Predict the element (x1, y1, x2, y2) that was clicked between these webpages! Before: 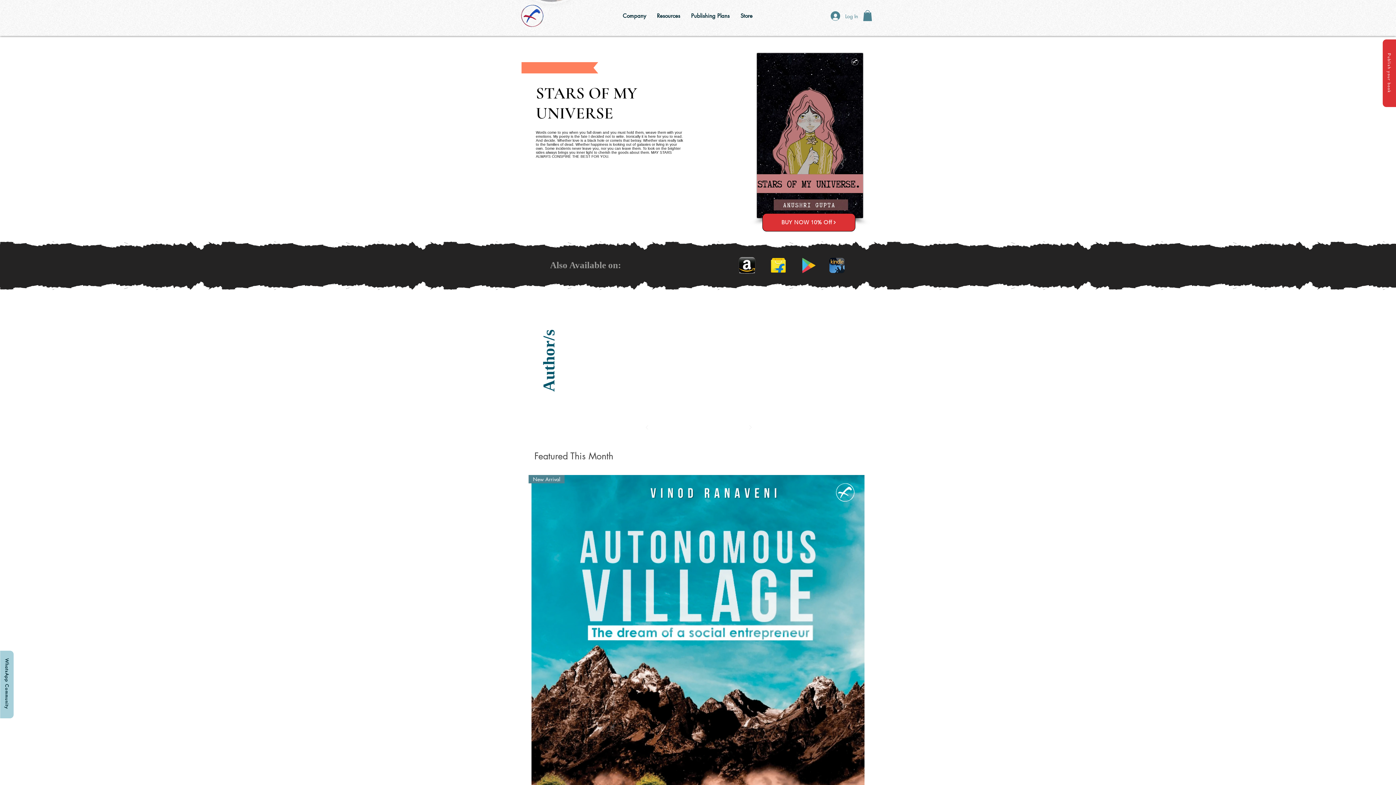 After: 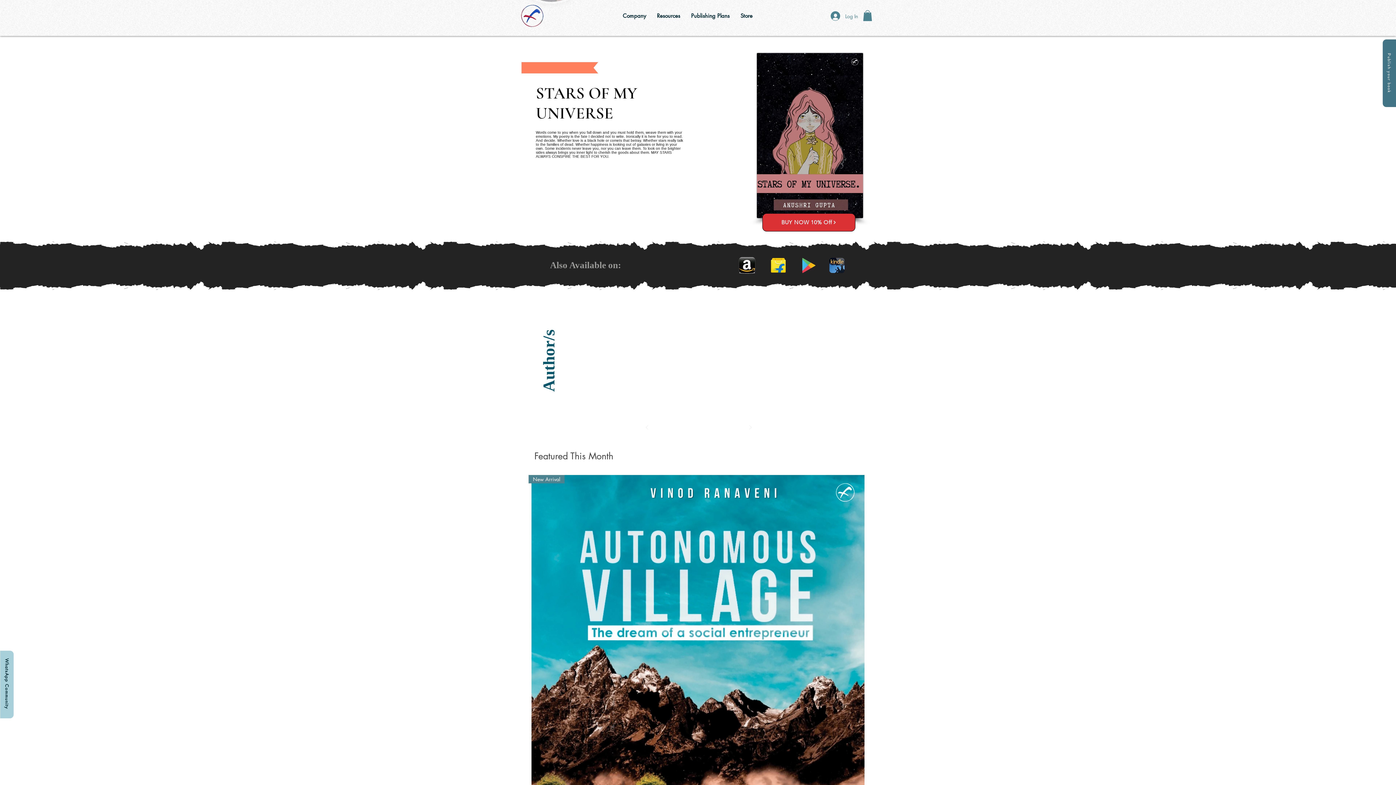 Action: bbox: (1382, 39, 1396, 106) label: Publish your book